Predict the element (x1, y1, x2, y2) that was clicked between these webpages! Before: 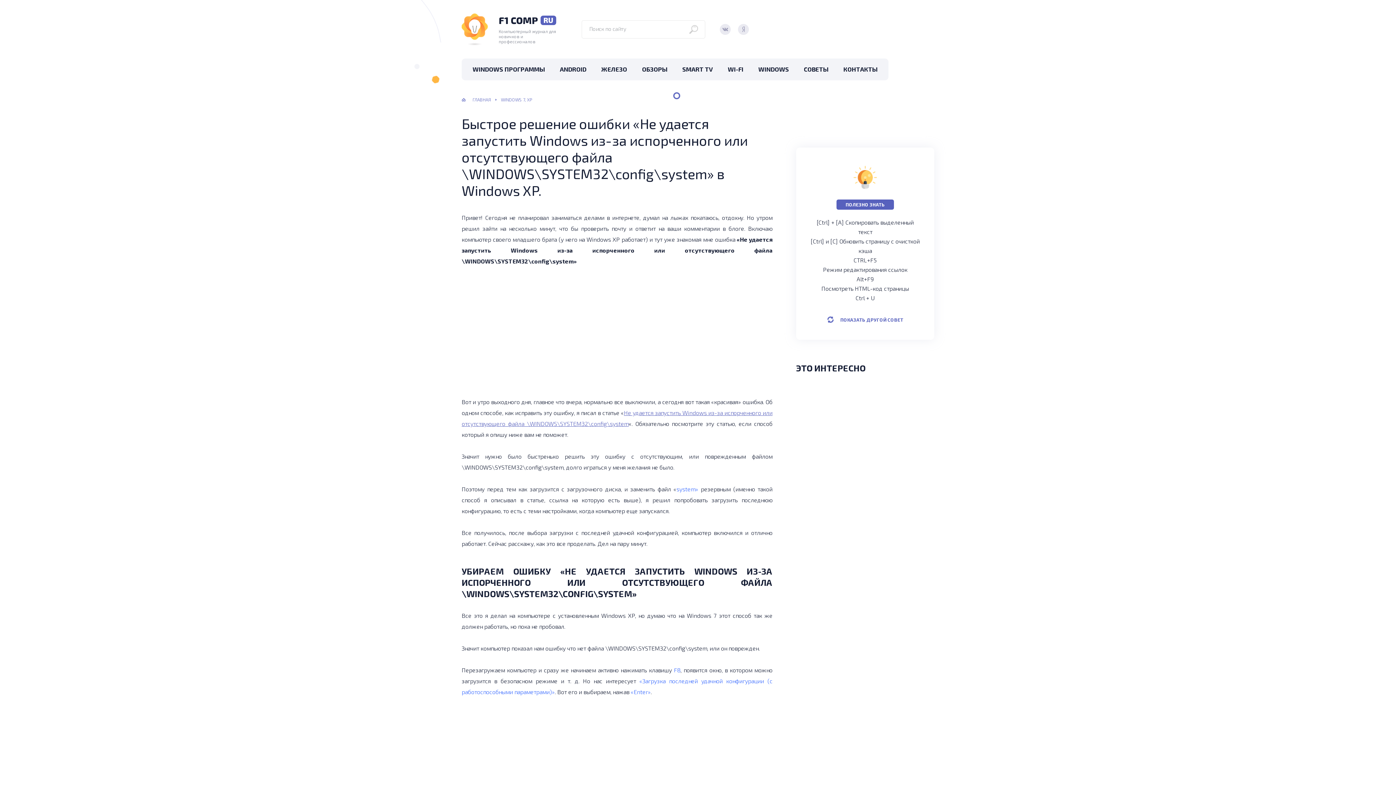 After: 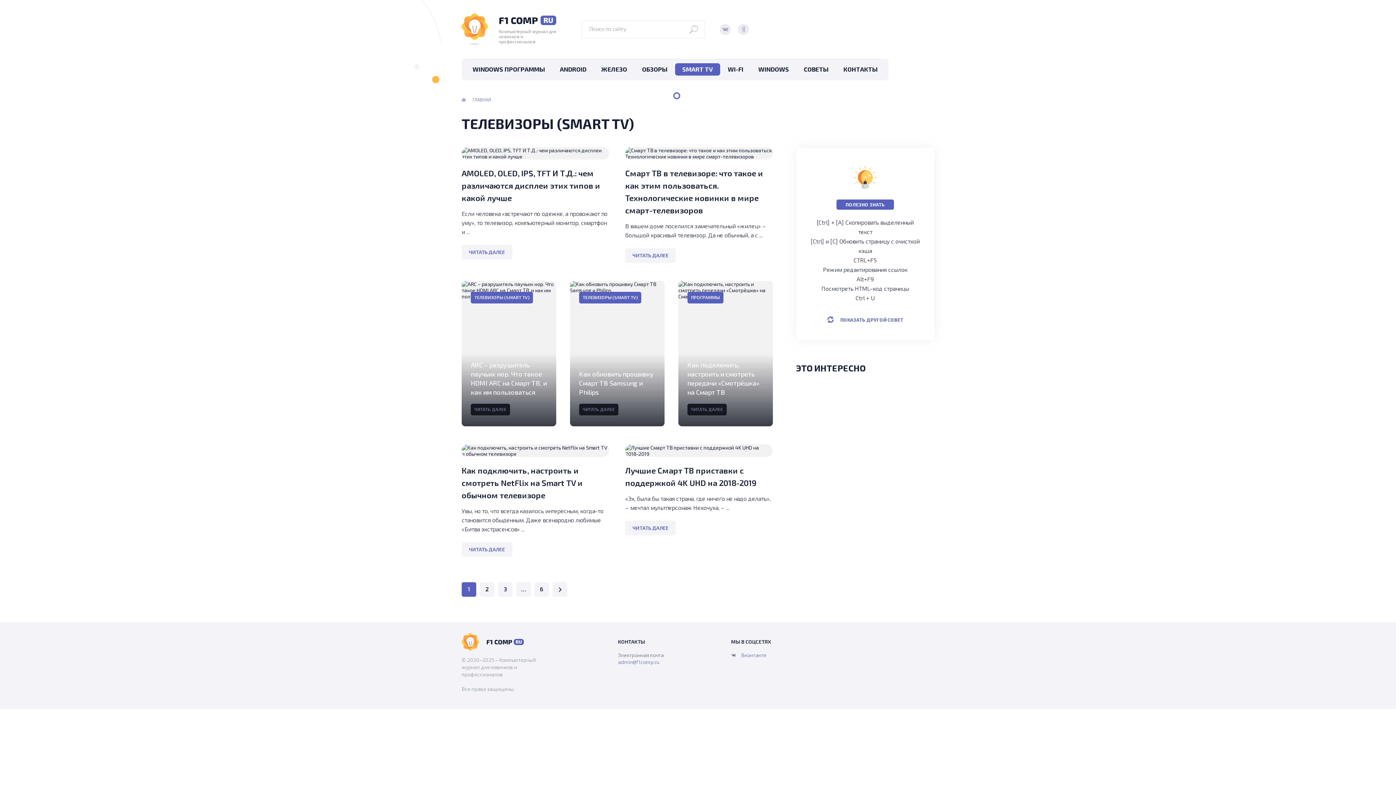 Action: label: SMART TV bbox: (675, 63, 720, 75)